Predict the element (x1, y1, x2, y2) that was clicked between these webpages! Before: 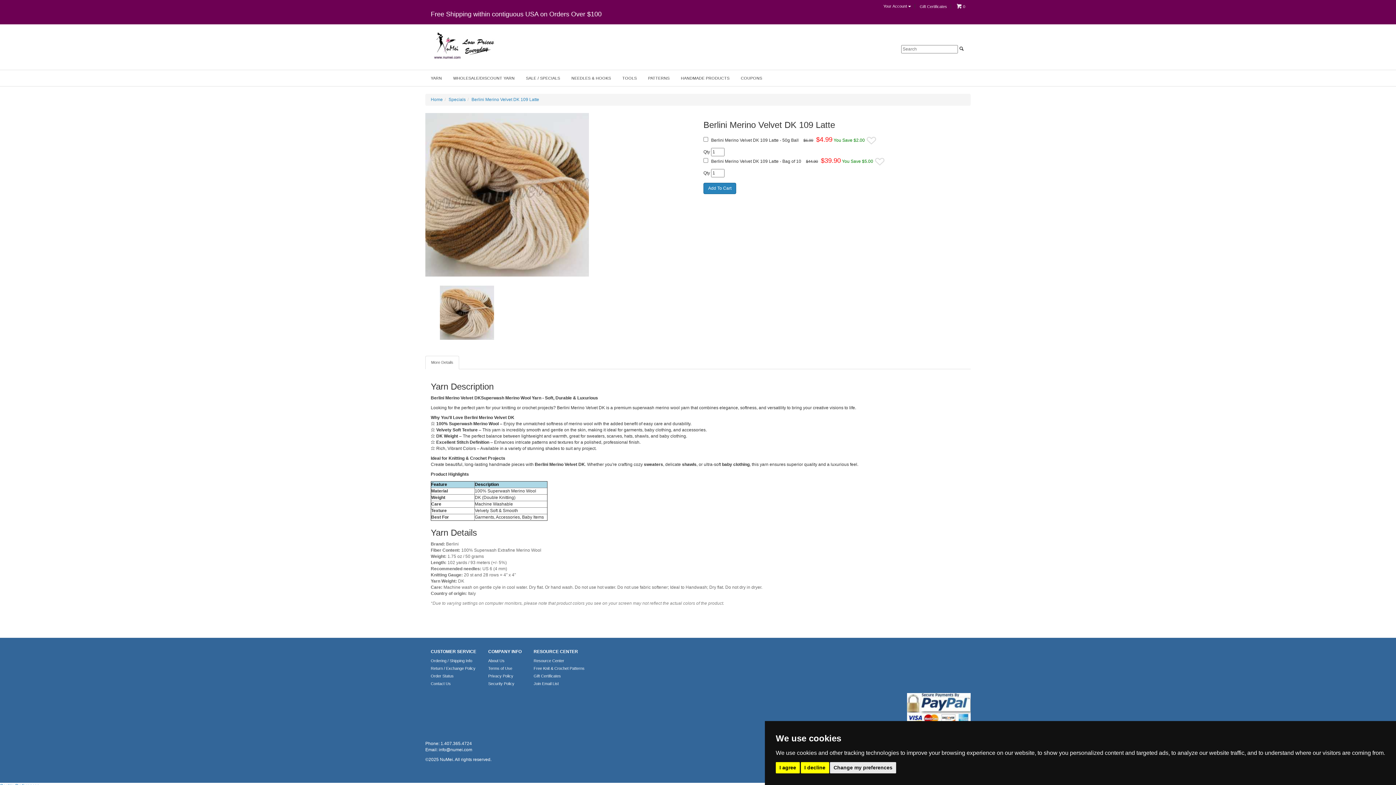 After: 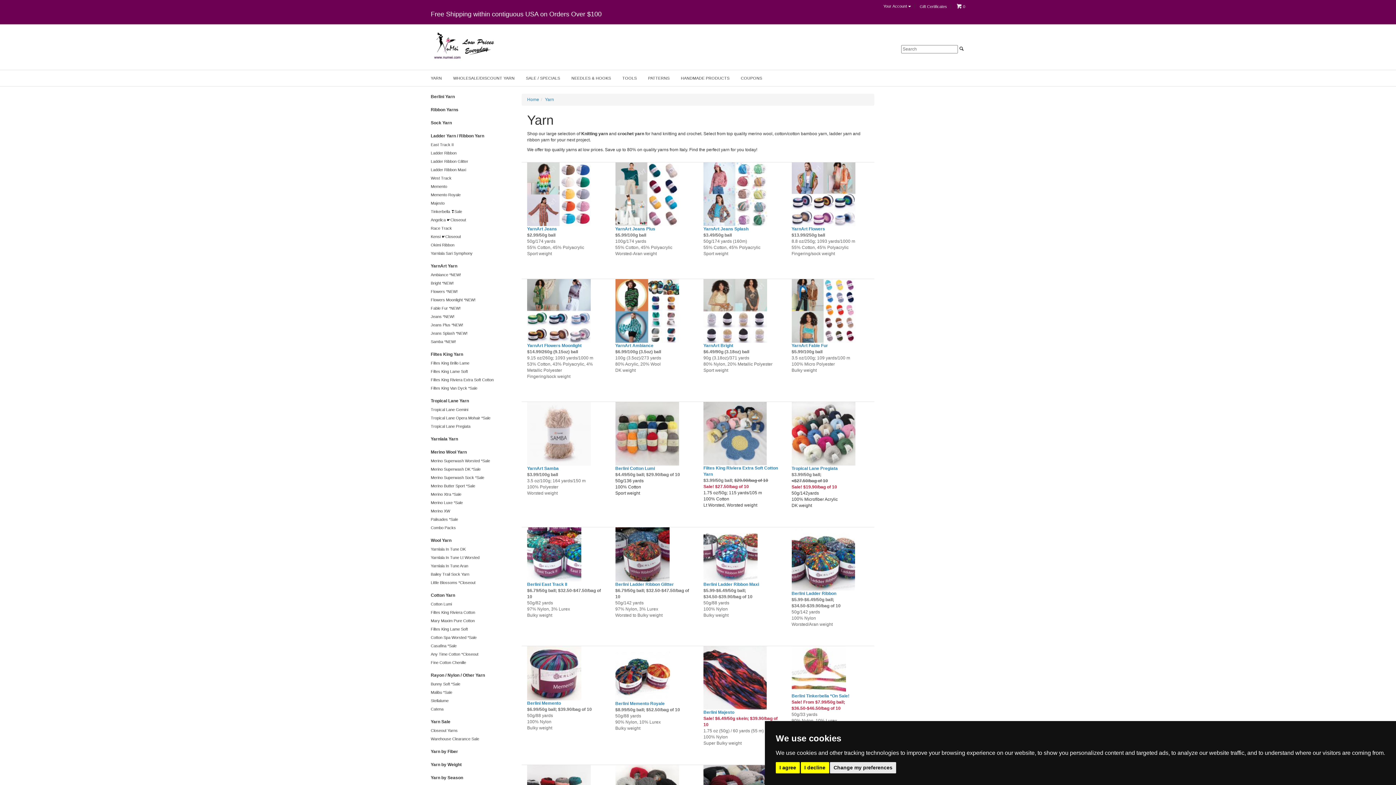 Action: bbox: (430, 70, 447, 86) label: YARN